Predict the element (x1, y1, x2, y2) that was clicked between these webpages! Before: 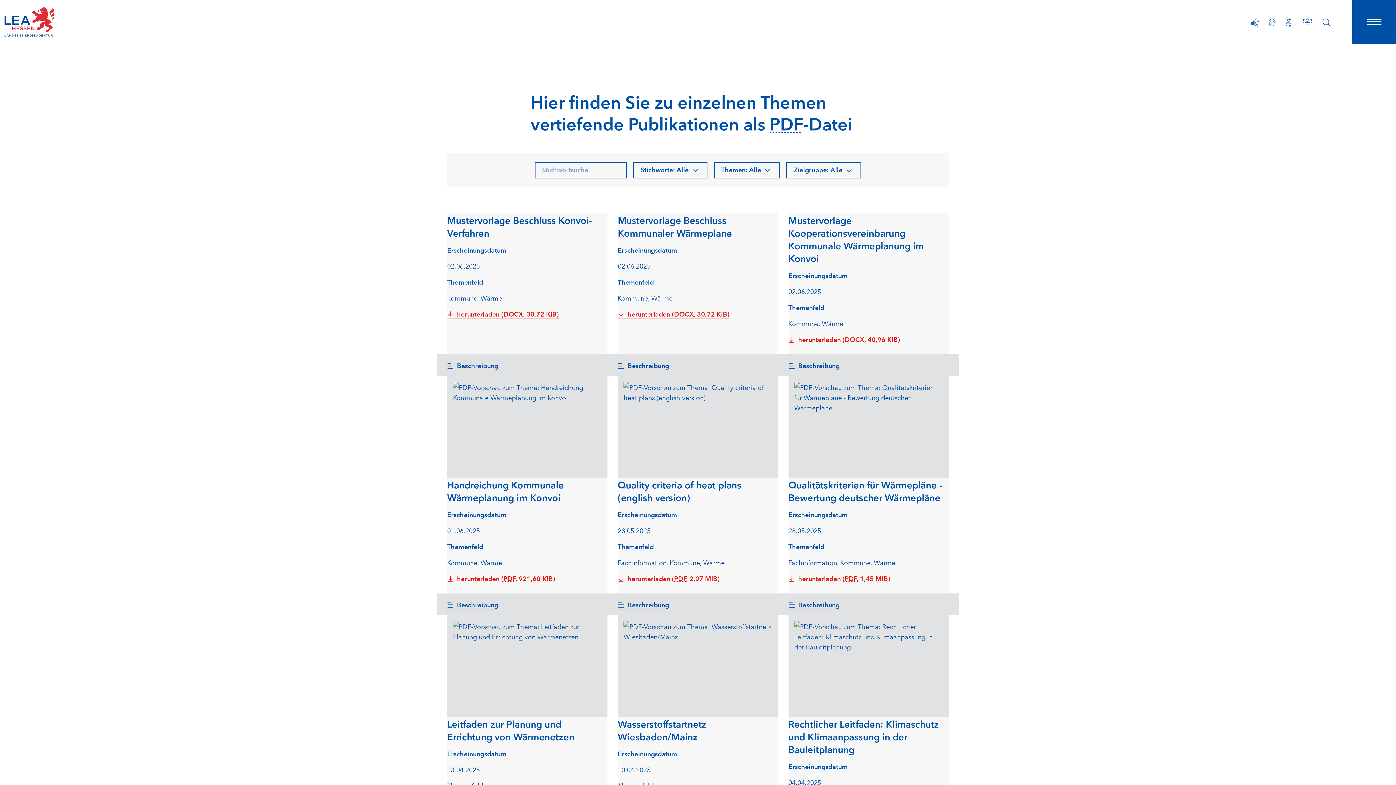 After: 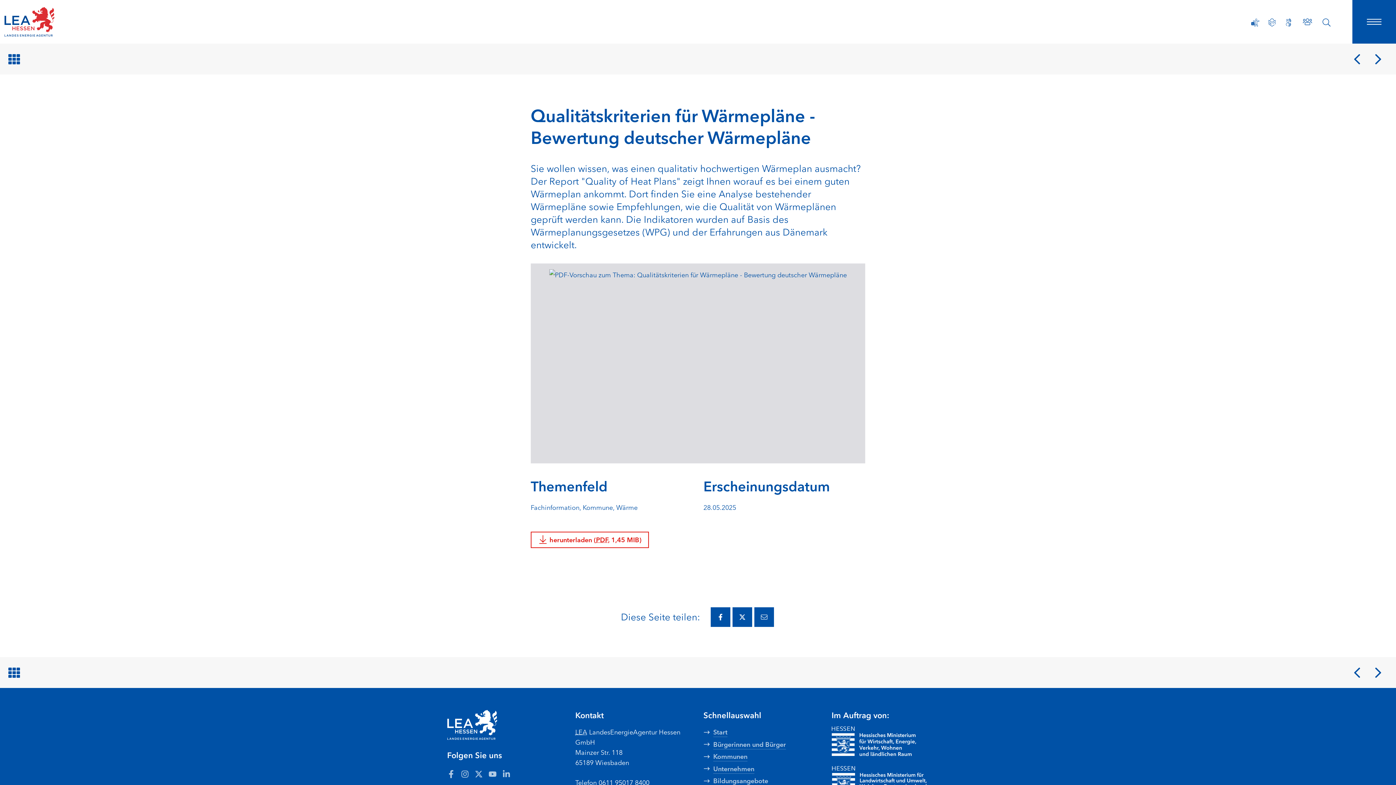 Action: label: Beschreibung bbox: (788, 600, 839, 609)